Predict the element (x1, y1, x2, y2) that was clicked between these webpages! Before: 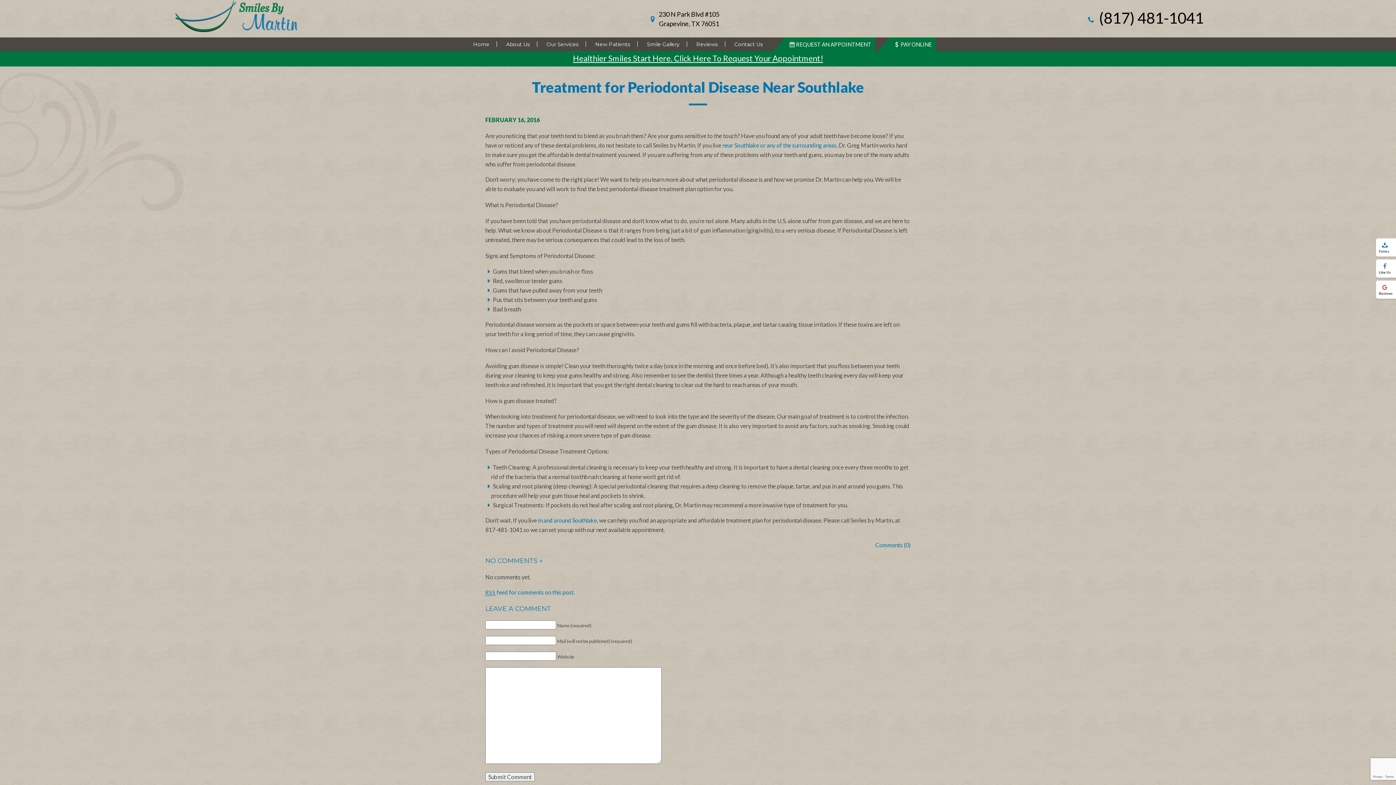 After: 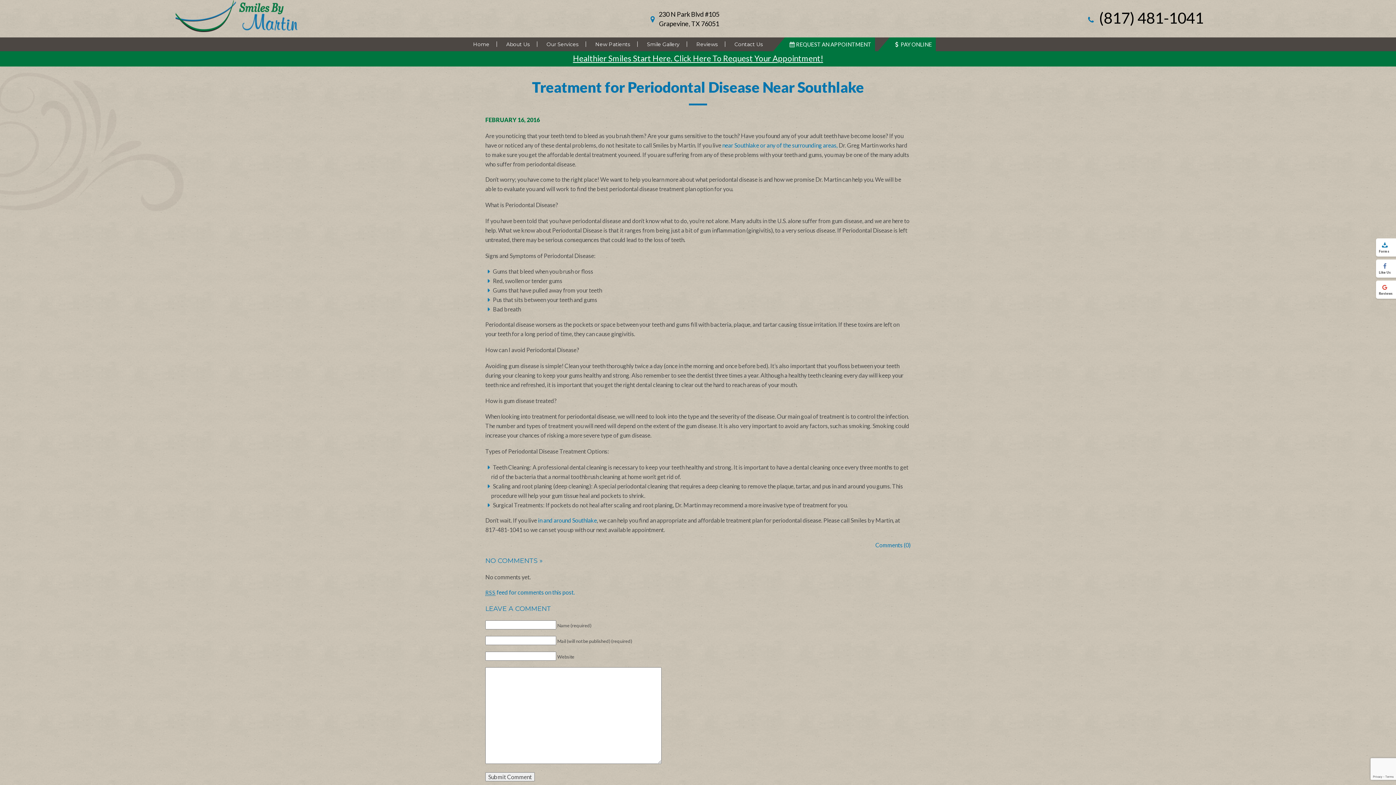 Action: label: Treatment for Periodontal Disease Near Southlake bbox: (532, 78, 864, 96)